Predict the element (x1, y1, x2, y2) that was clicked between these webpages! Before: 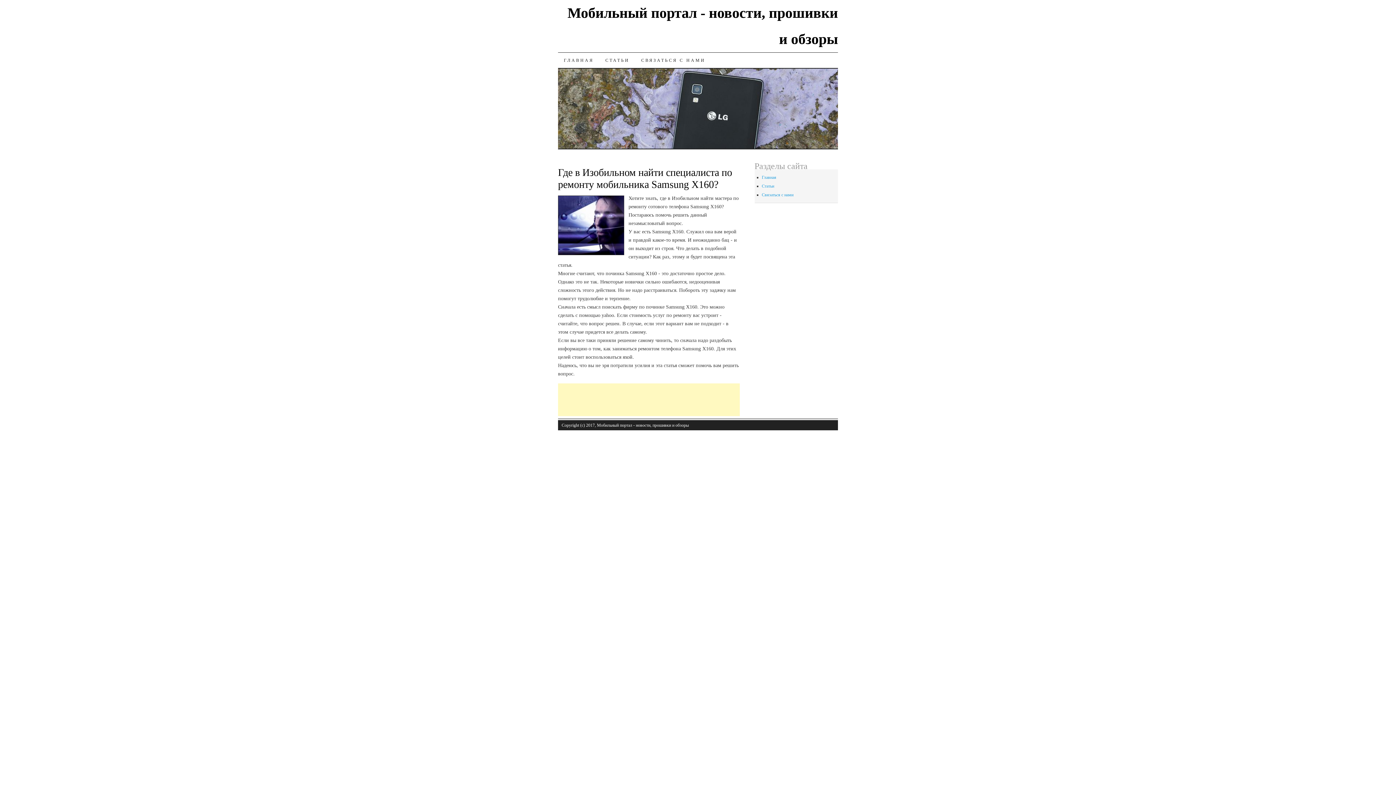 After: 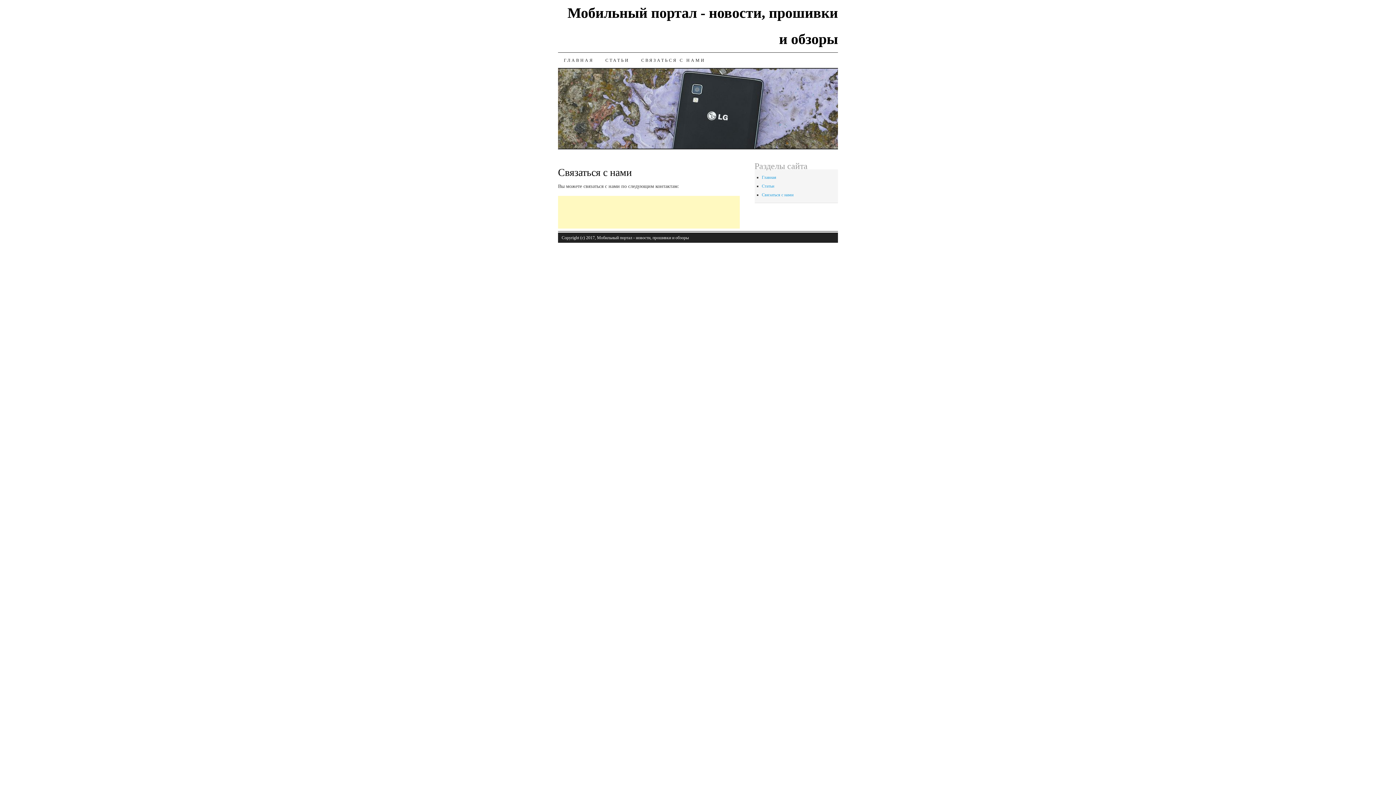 Action: label: СВЯЗАТЬСЯ С НАМИ bbox: (635, 52, 711, 68)